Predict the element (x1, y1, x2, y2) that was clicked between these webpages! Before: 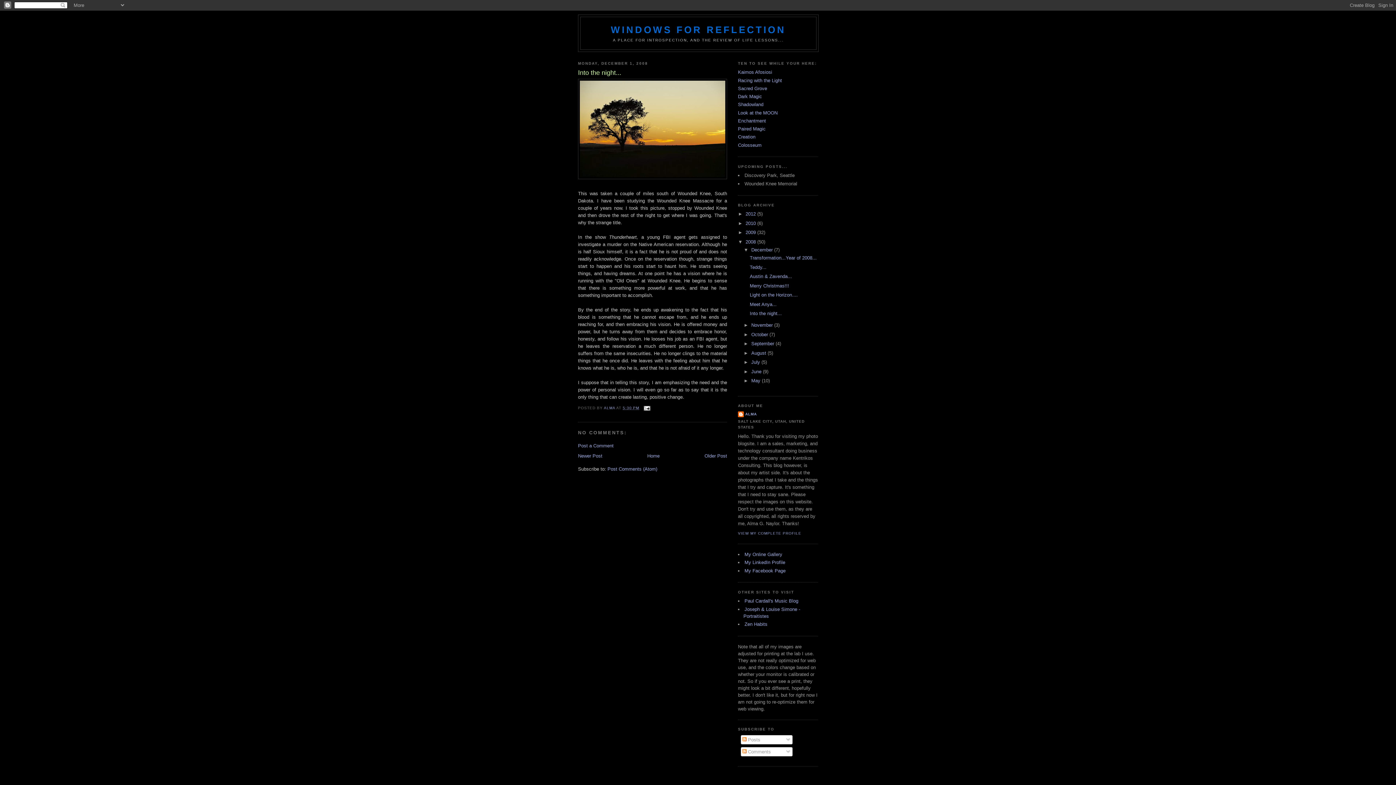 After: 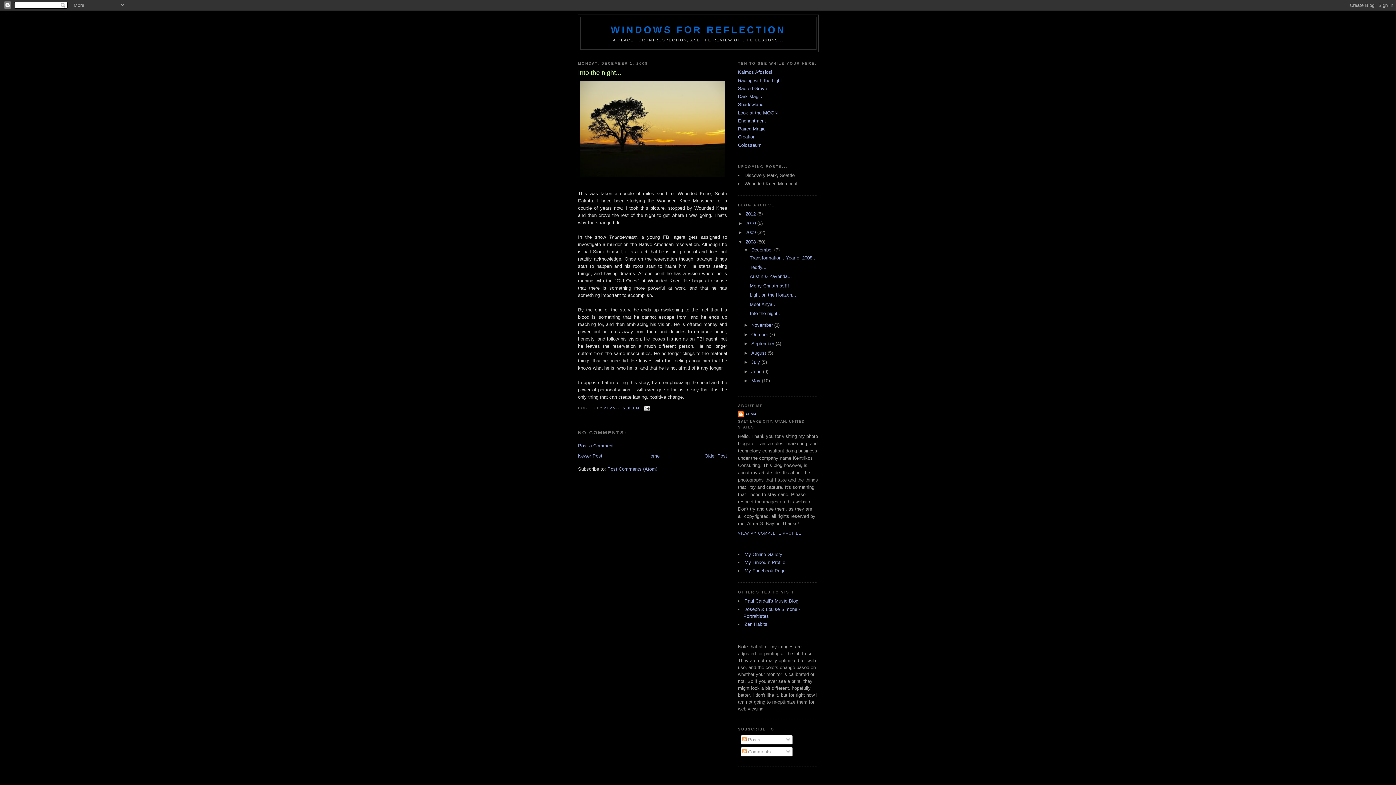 Action: bbox: (749, 311, 781, 316) label: Into the night...